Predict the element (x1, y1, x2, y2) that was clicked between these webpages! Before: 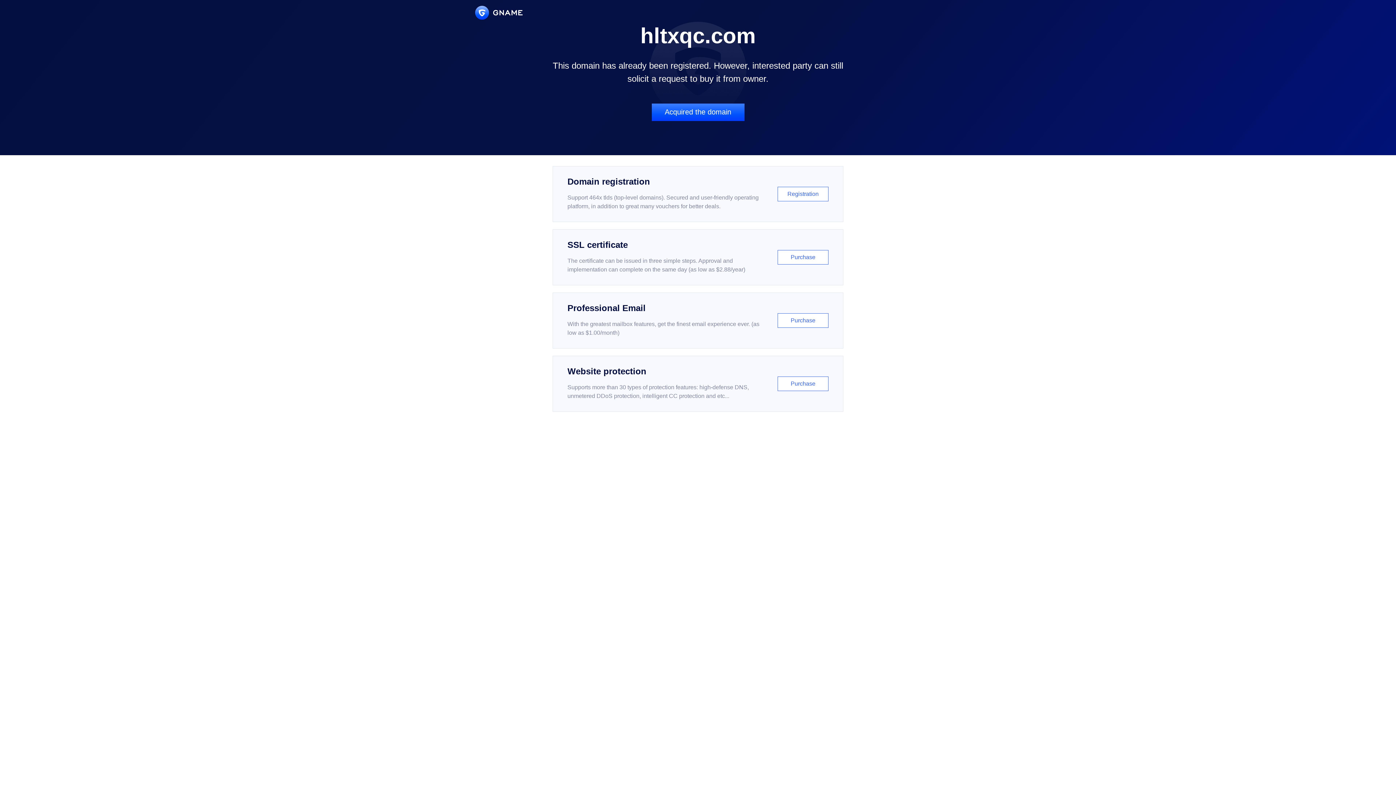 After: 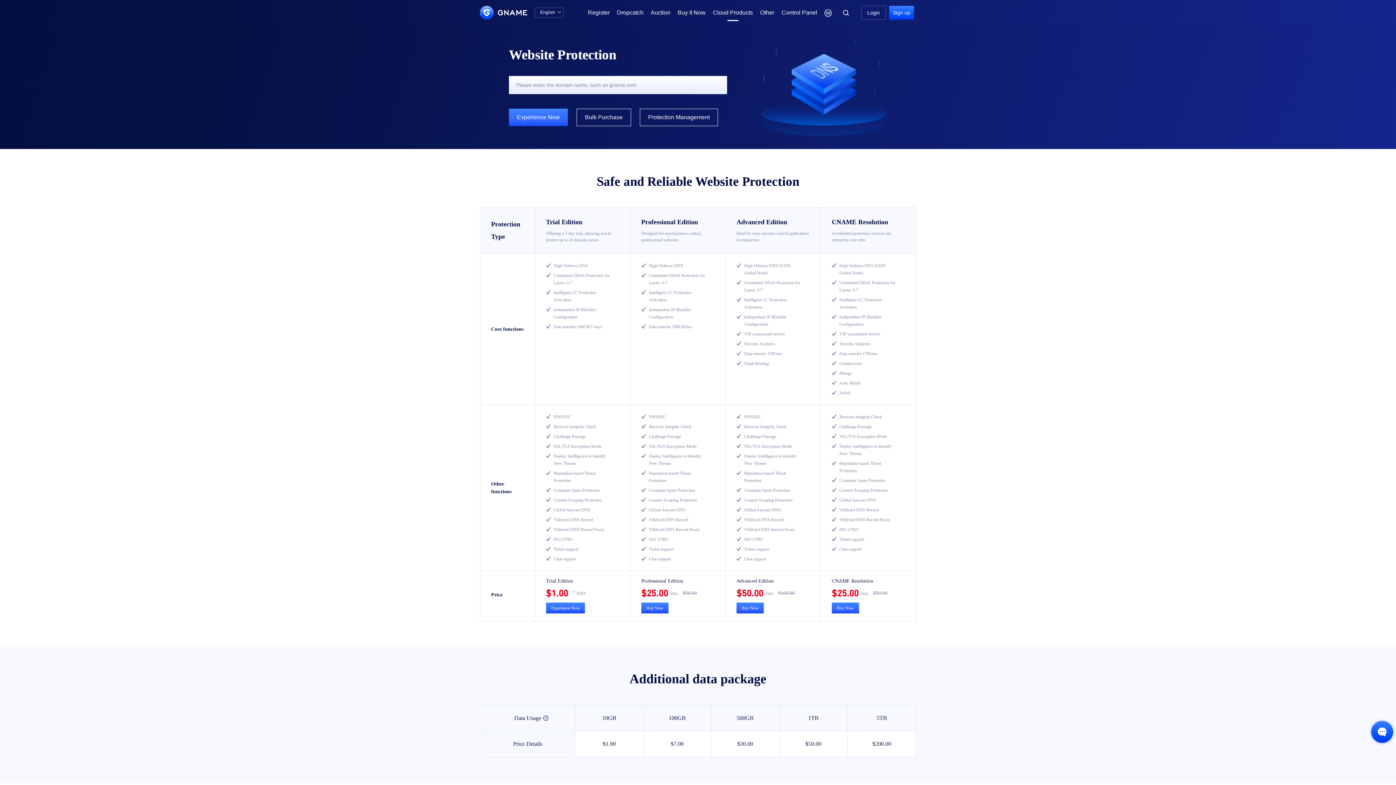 Action: bbox: (552, 356, 843, 412) label: Website protection

Supports more than 30 types of protection features: high-defense DNS, unmetered DDoS protection, intelligent CC protection and etc...

Purchase